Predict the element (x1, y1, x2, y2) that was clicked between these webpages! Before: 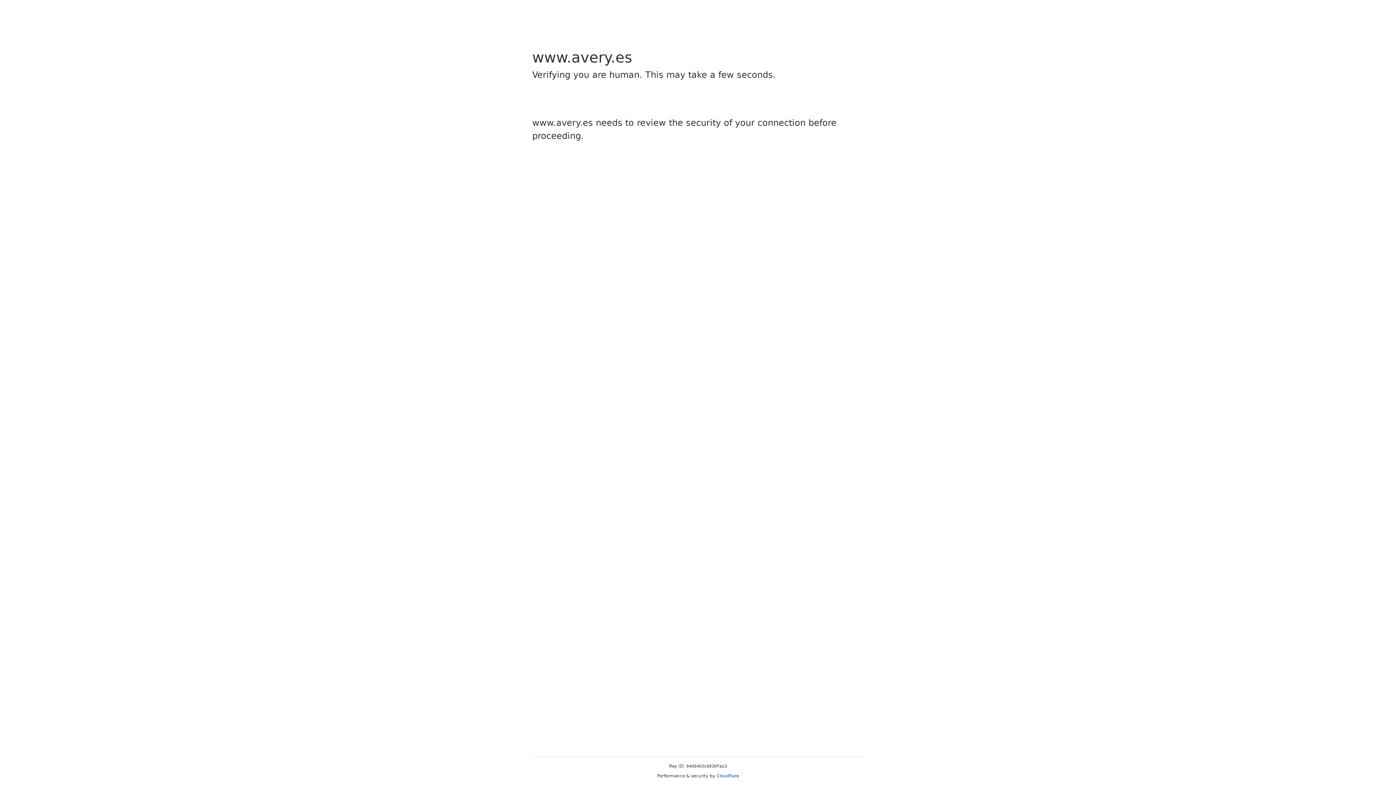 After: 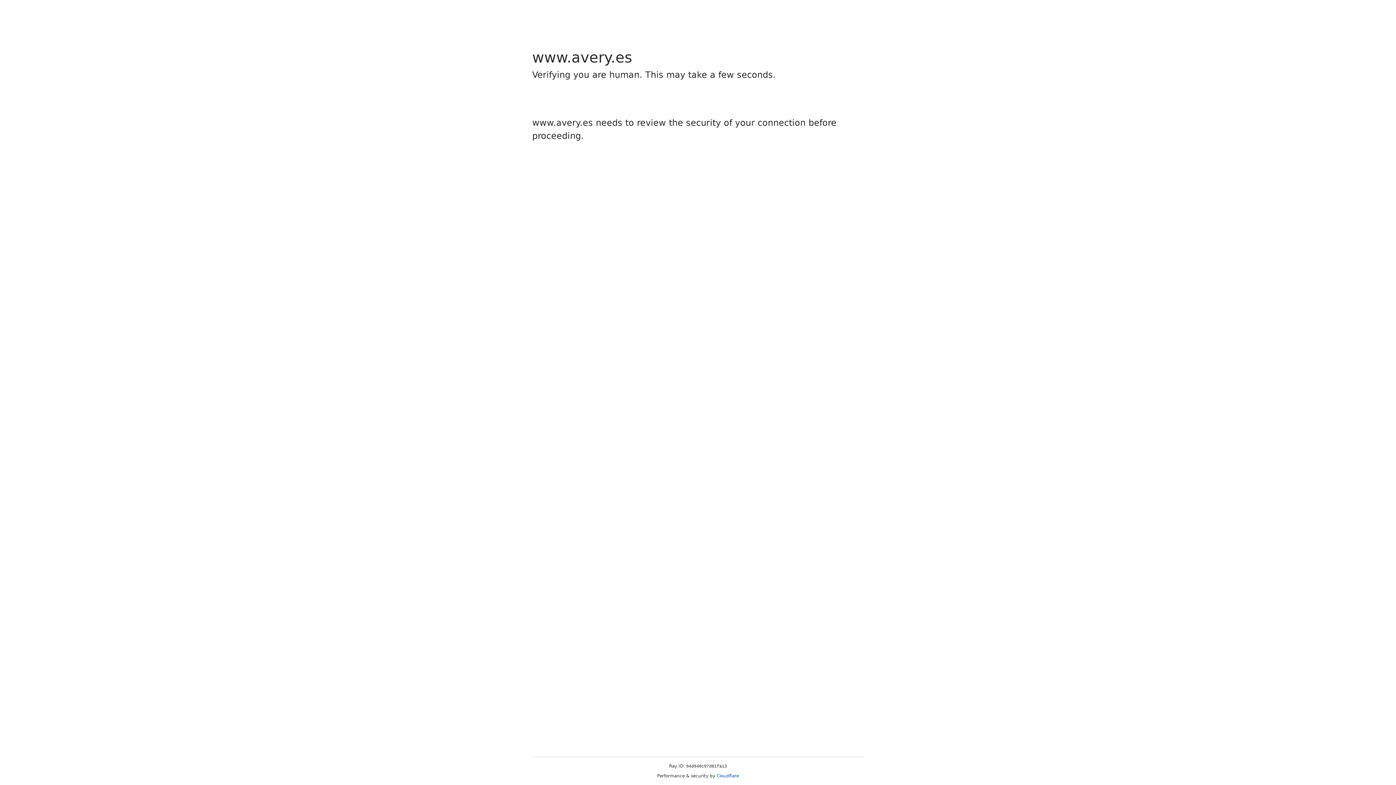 Action: label: Cloudflare bbox: (716, 773, 739, 778)